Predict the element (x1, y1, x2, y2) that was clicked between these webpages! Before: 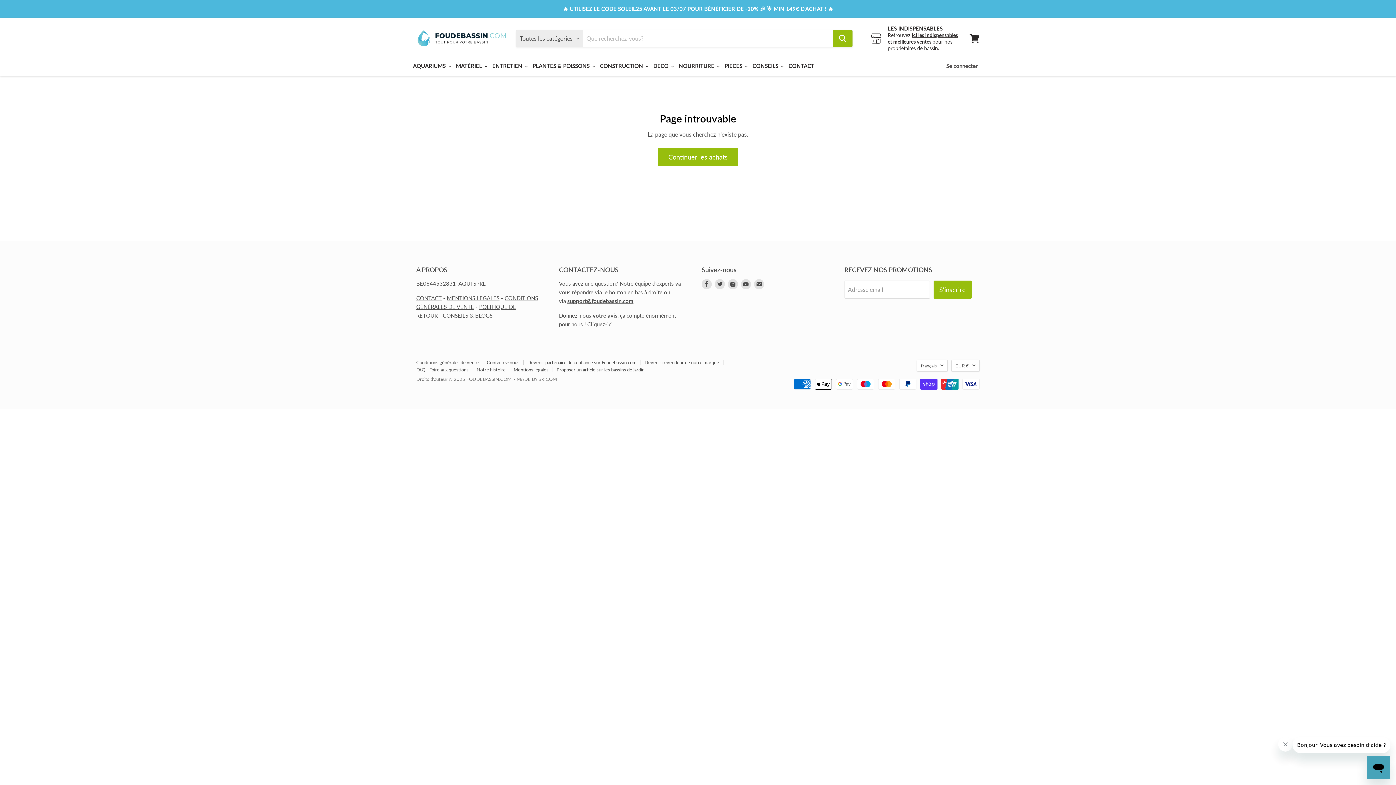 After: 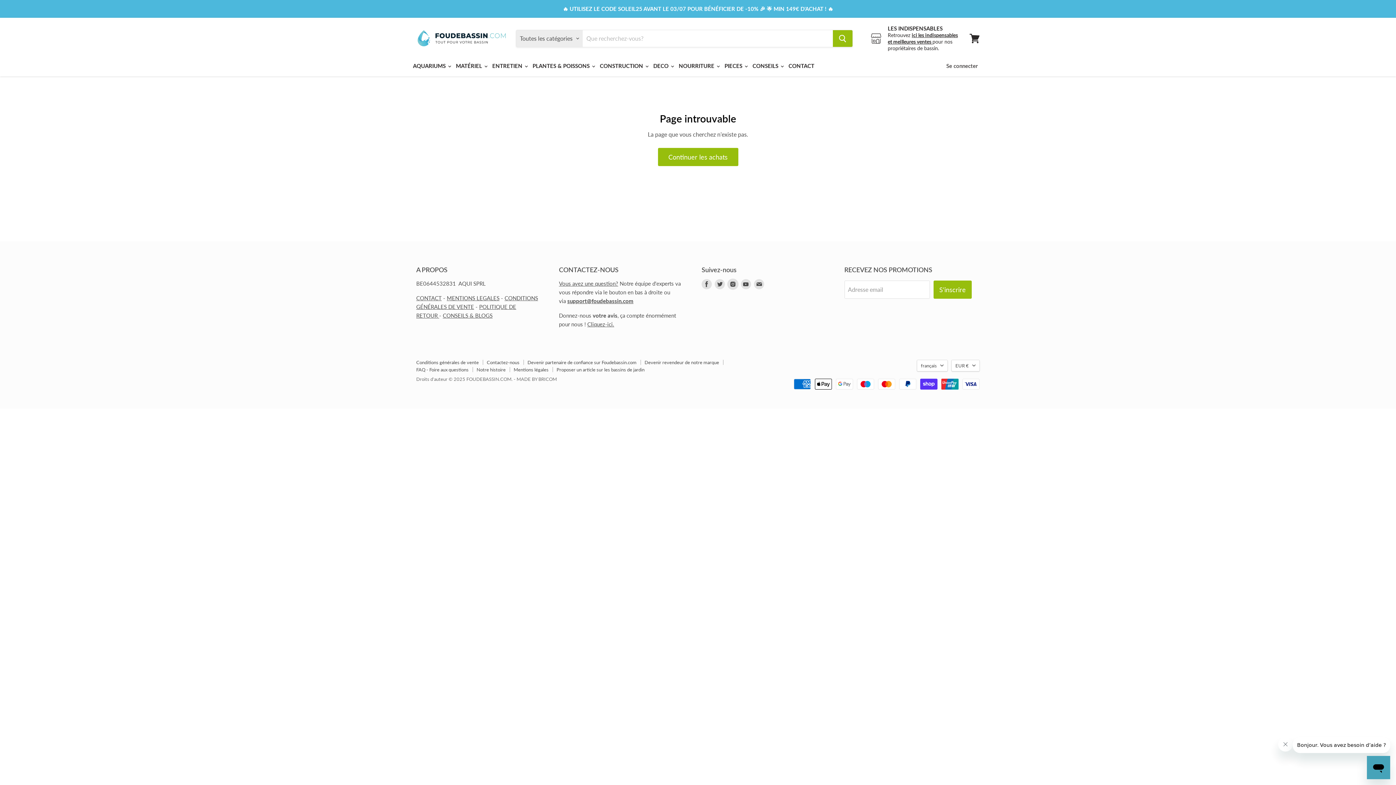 Action: label: Trouvez-nous sur Instagram bbox: (728, 278, 738, 288)